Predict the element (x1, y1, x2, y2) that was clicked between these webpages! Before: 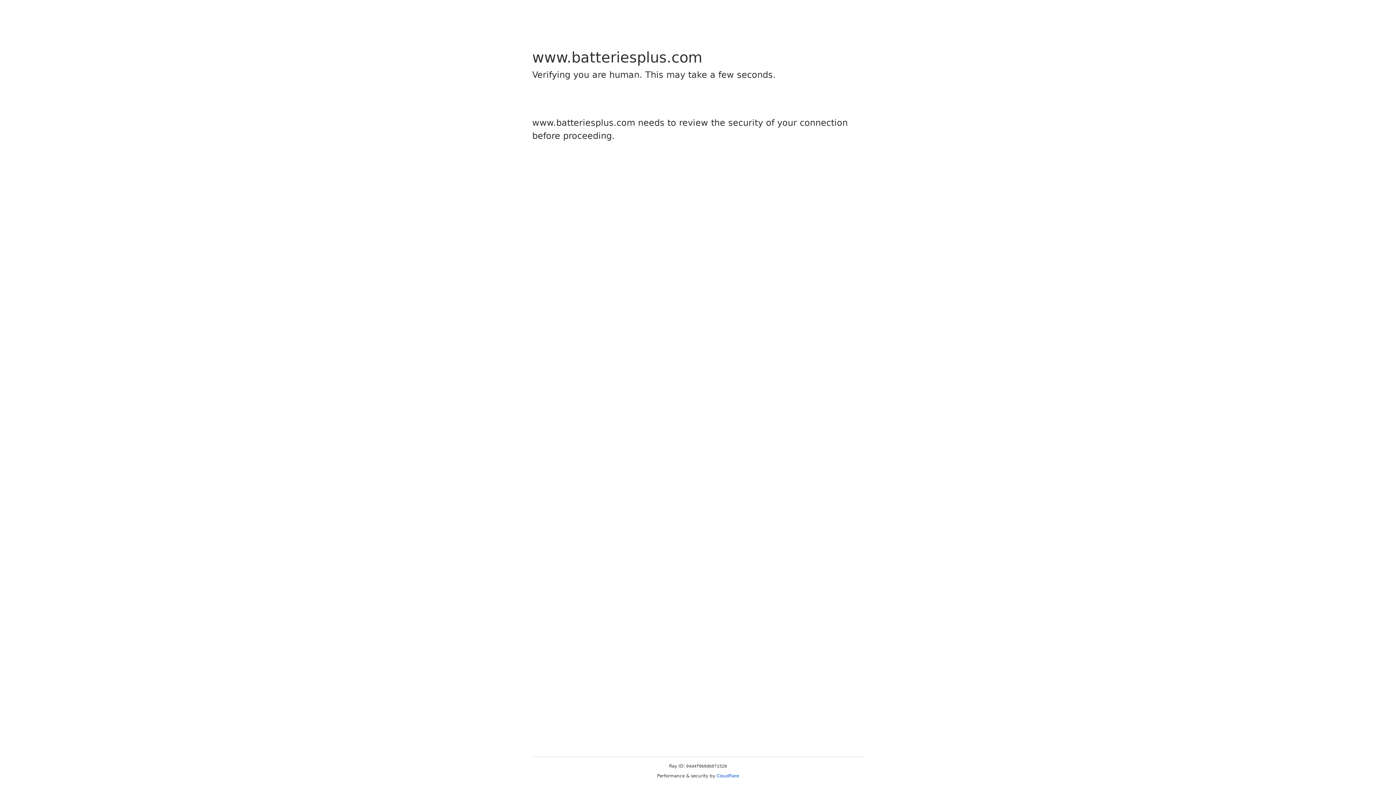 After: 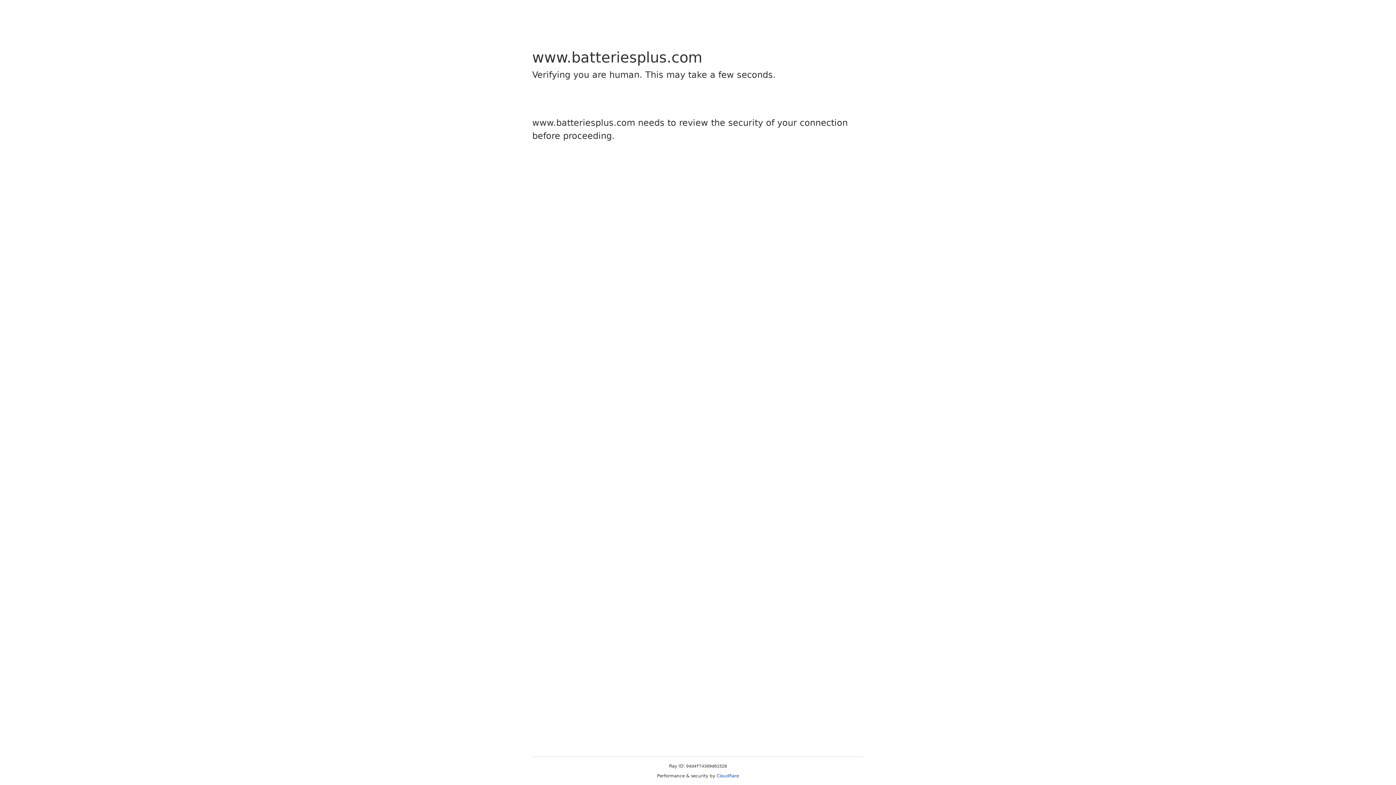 Action: bbox: (716, 773, 739, 778) label: Cloudflare